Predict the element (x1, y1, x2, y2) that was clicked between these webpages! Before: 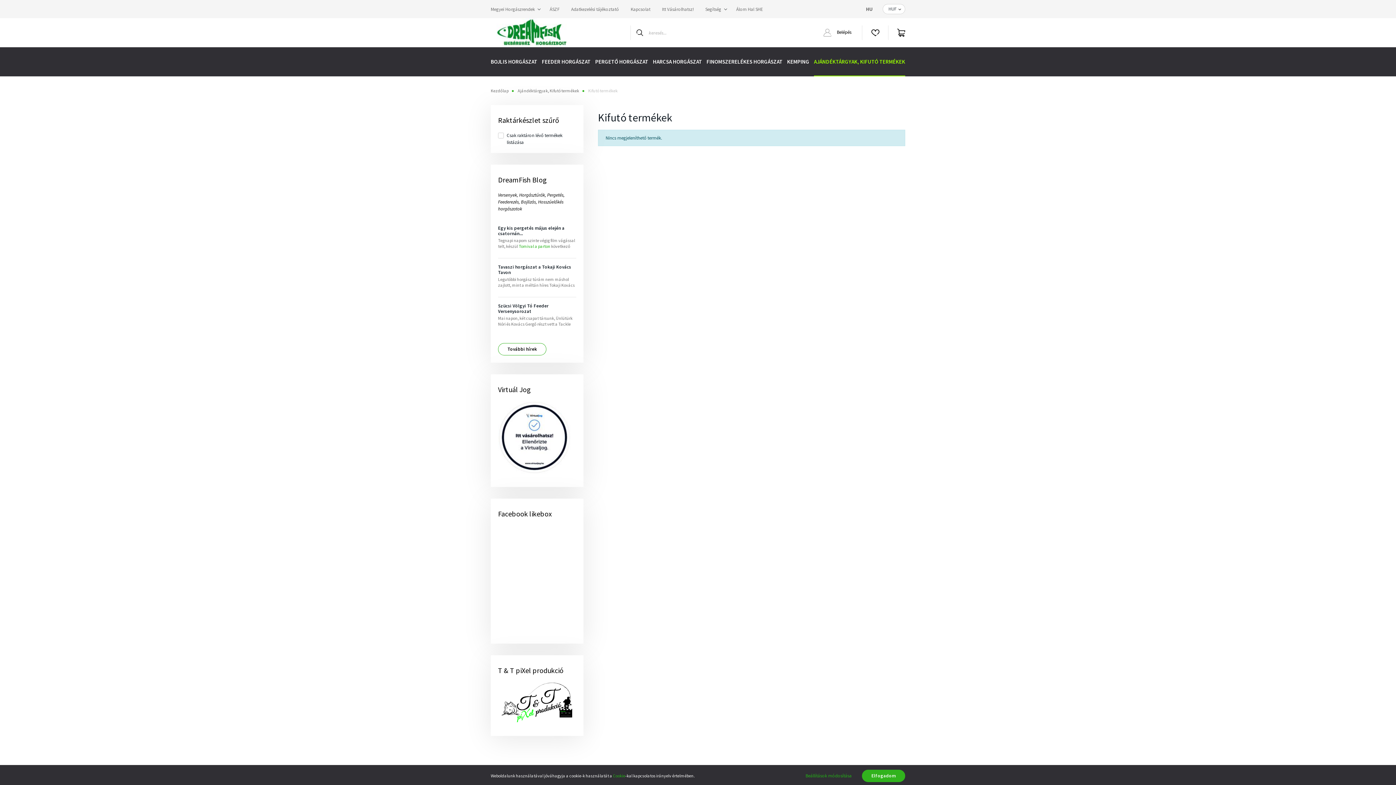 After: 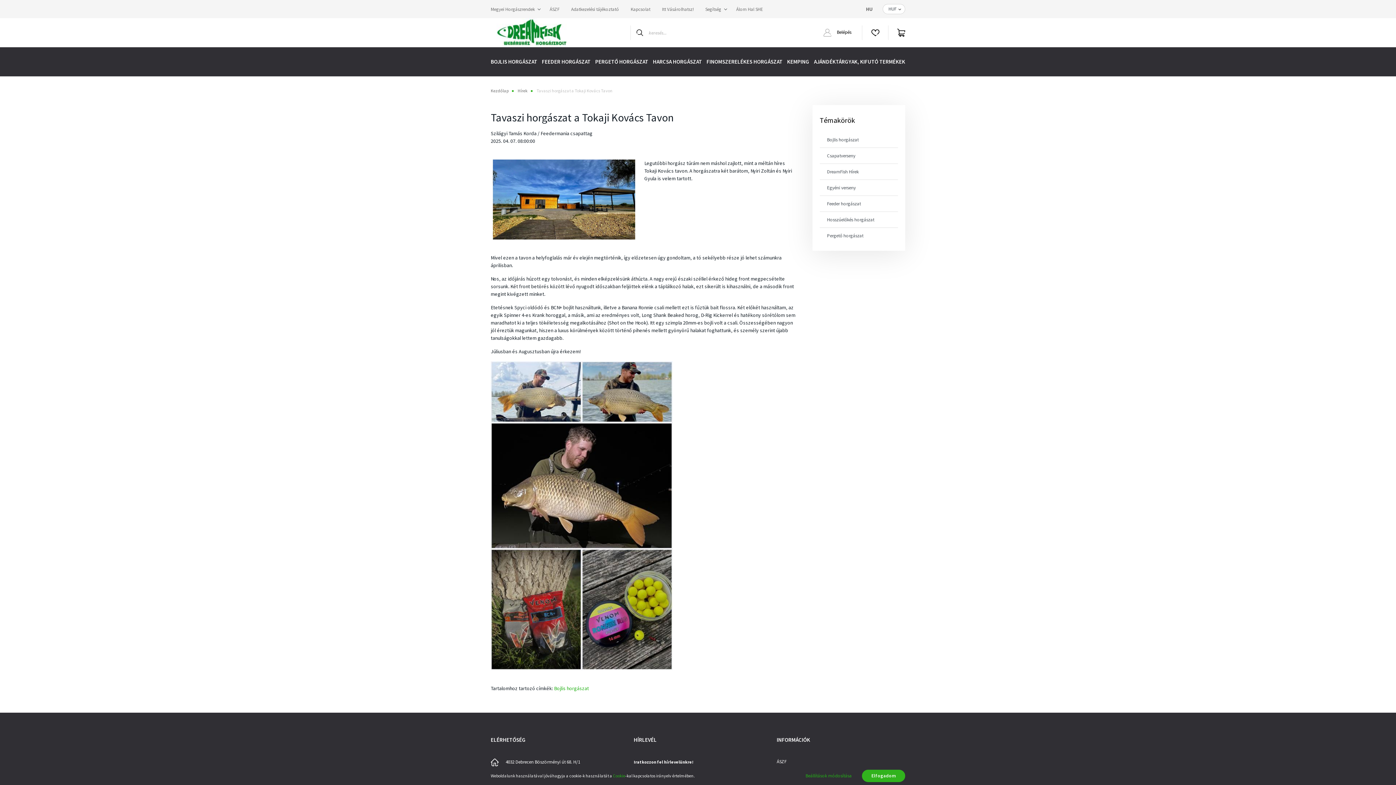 Action: bbox: (498, 264, 576, 275) label: Tavaszi horgászat a Tokaji Kovács Tavon